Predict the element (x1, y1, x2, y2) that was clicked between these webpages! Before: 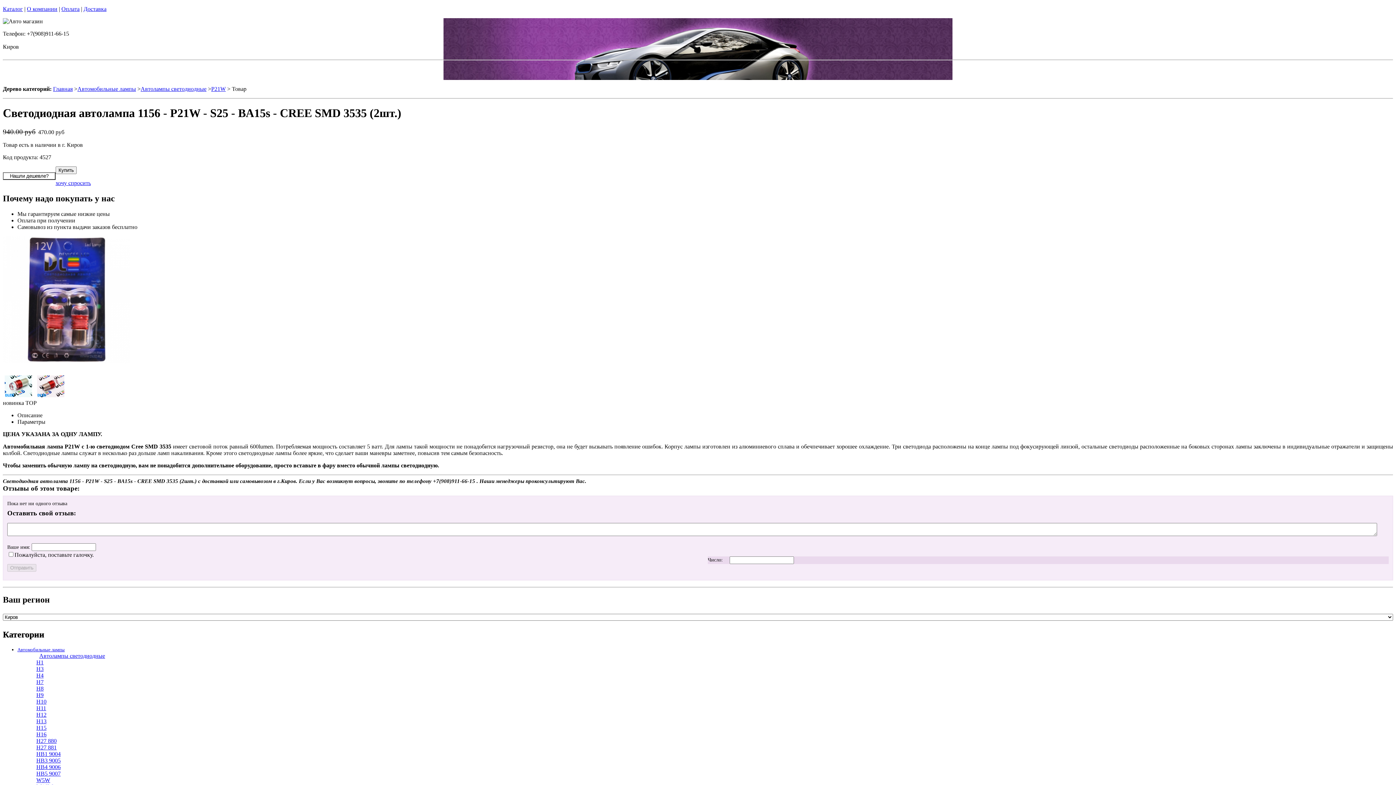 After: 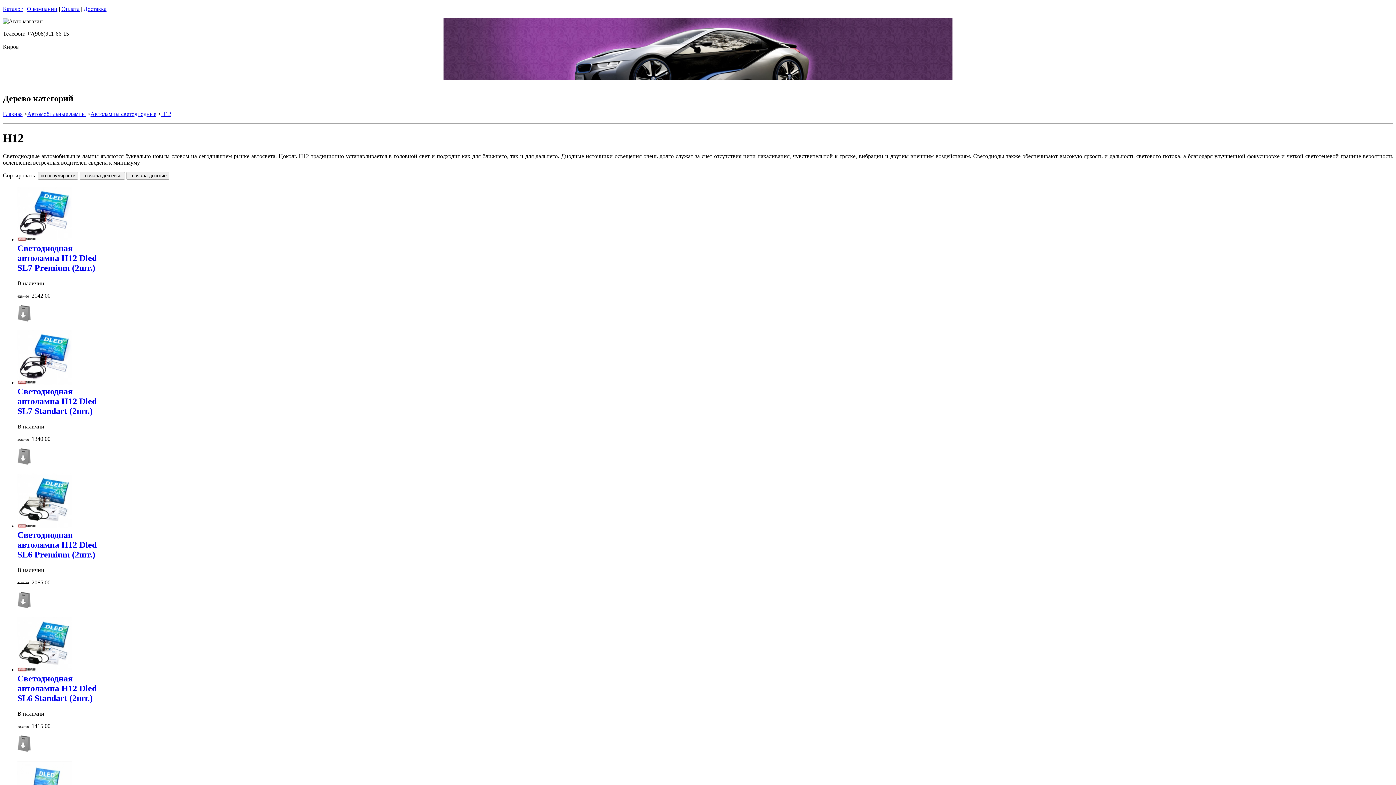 Action: bbox: (36, 711, 46, 718) label: H12